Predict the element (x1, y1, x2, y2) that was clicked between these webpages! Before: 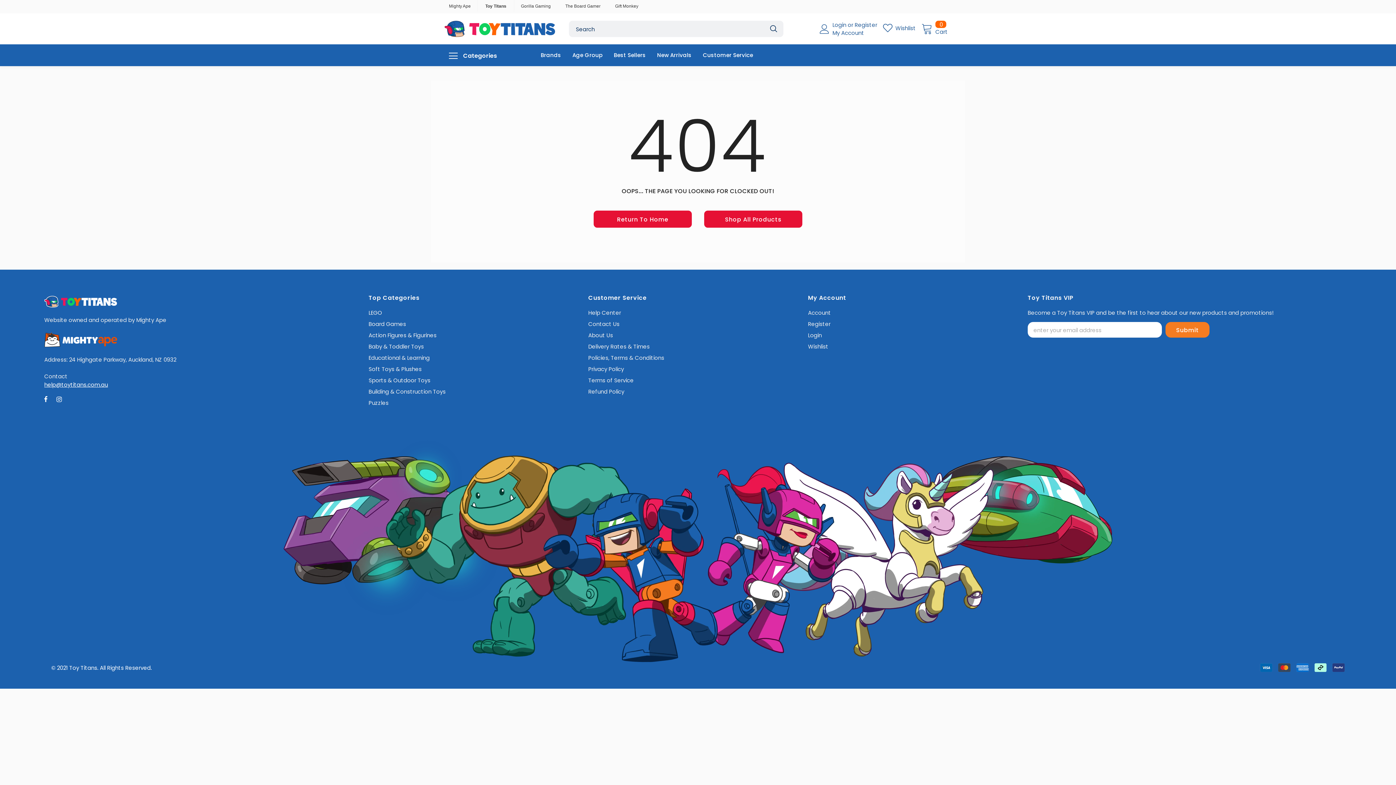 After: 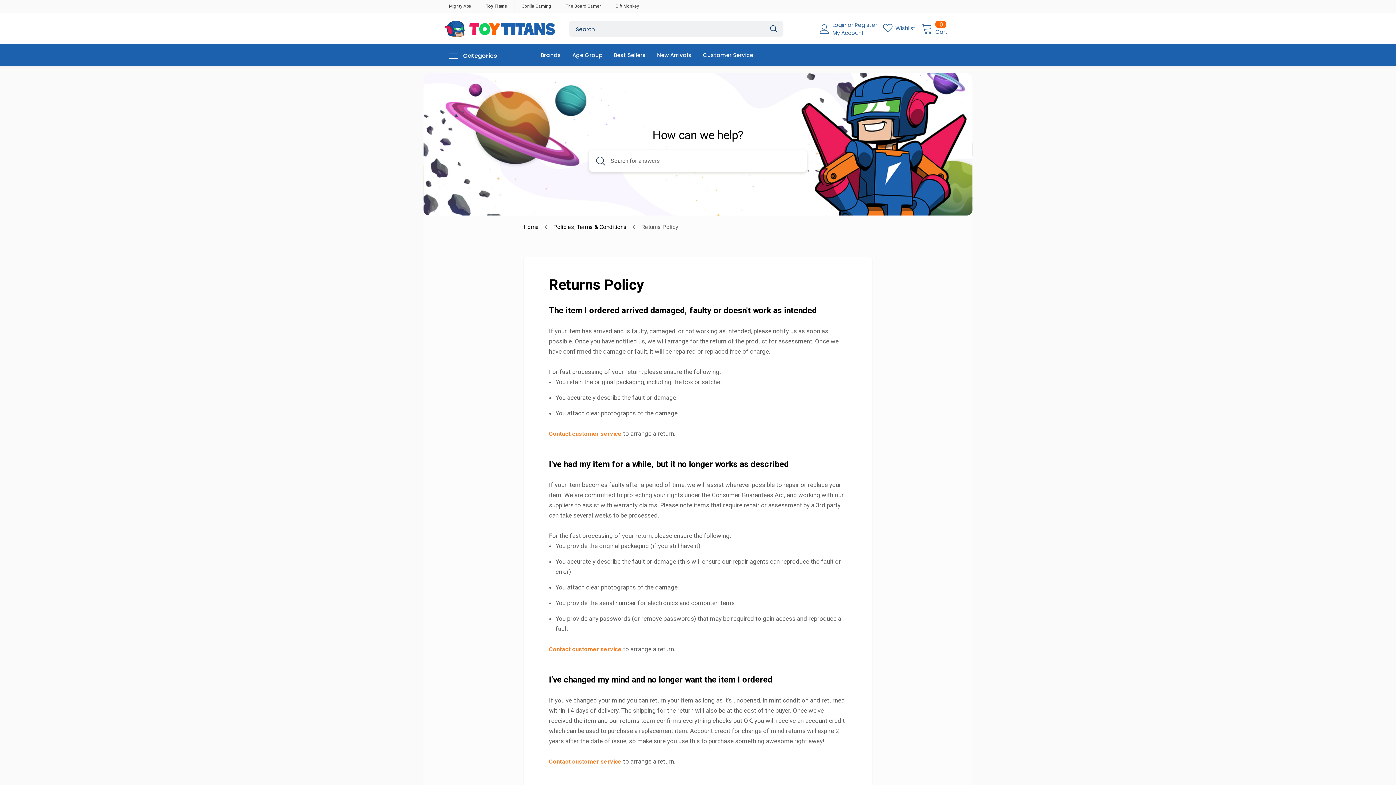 Action: bbox: (588, 386, 624, 397) label: Refund Policy